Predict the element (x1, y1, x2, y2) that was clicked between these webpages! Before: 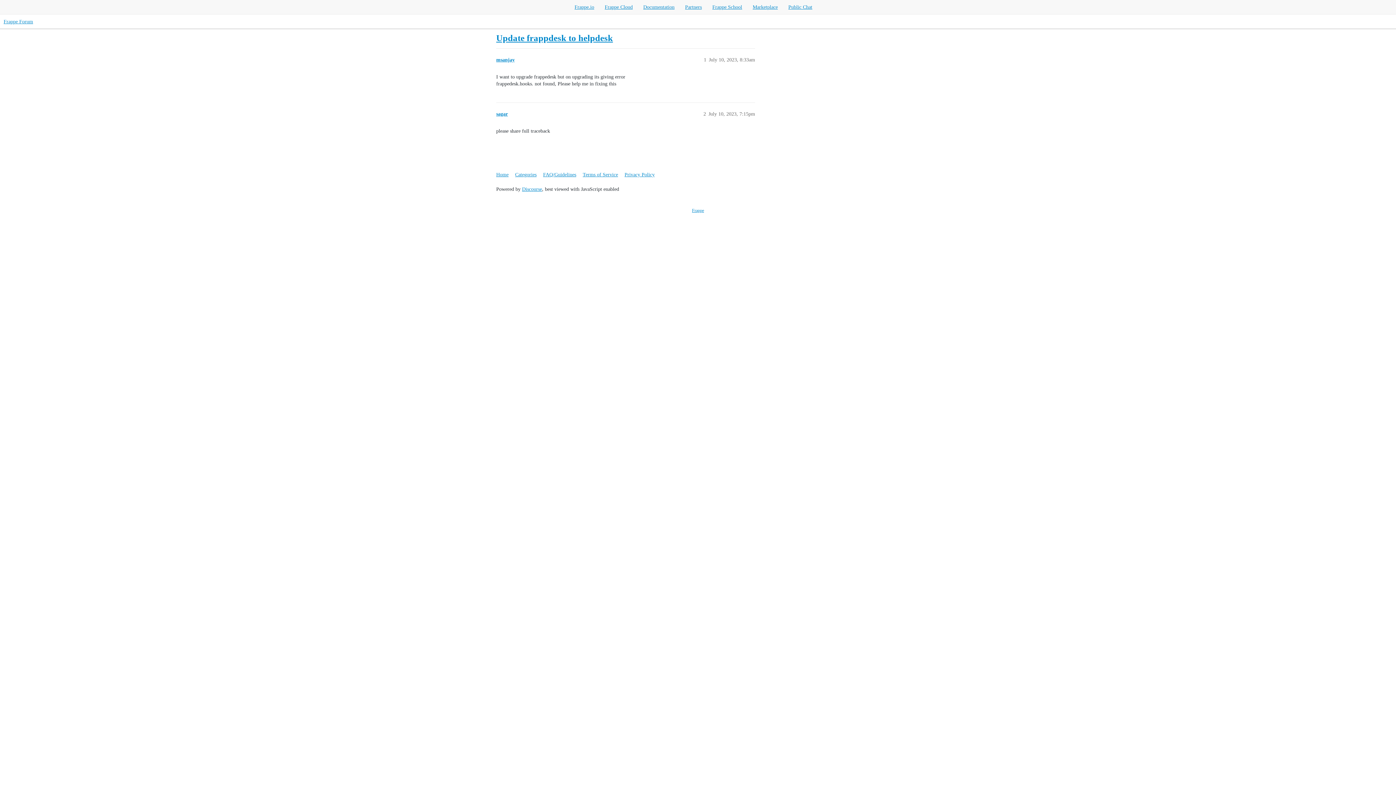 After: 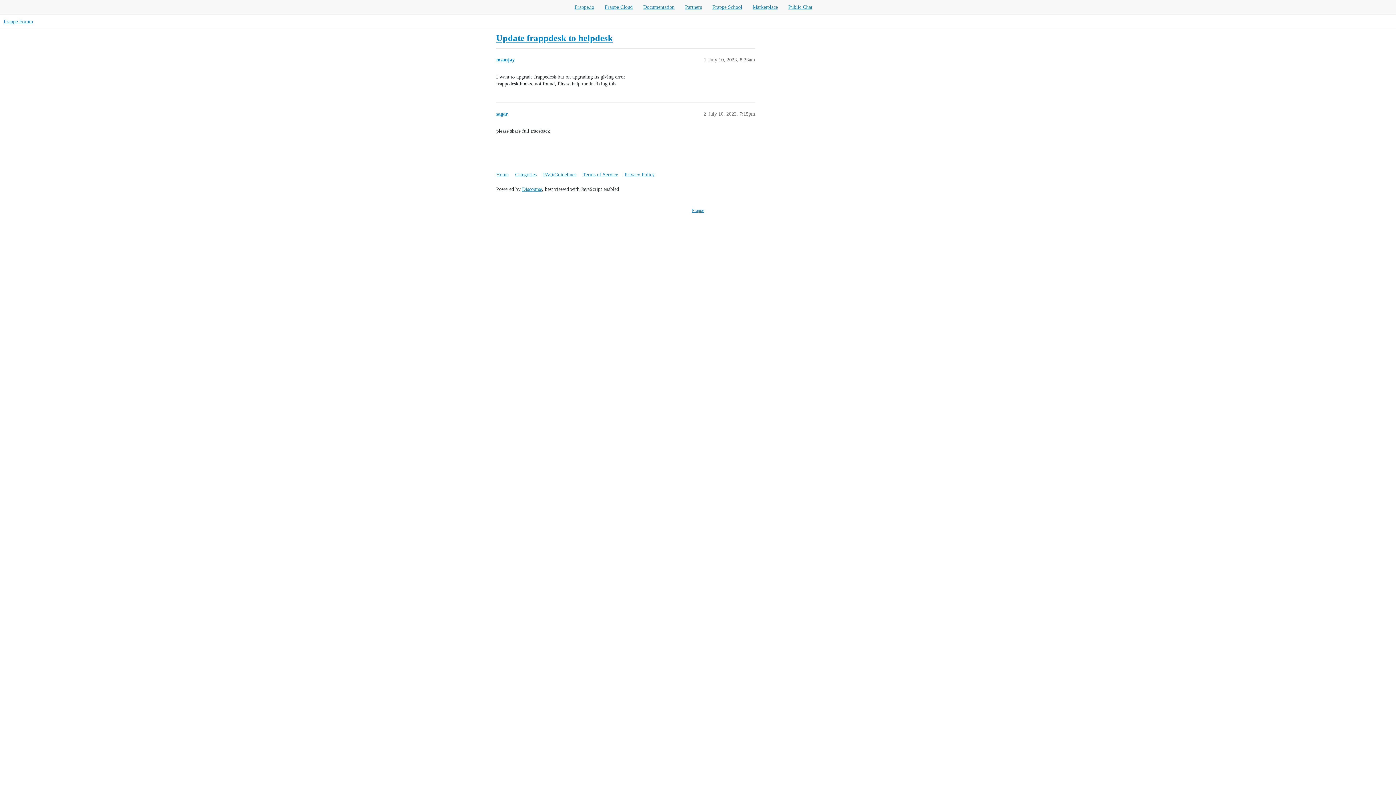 Action: label: Update frappdesk to helpdesk bbox: (496, 33, 613, 42)